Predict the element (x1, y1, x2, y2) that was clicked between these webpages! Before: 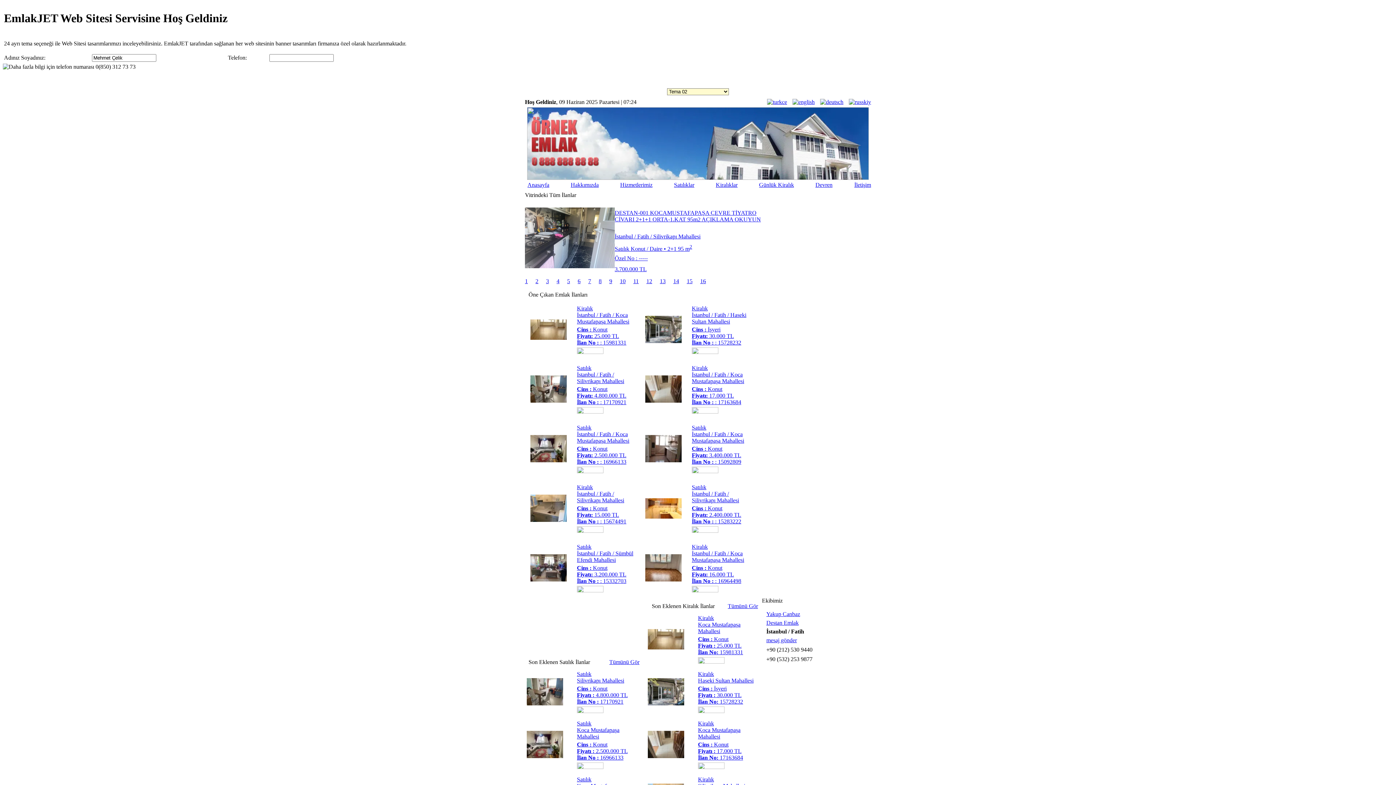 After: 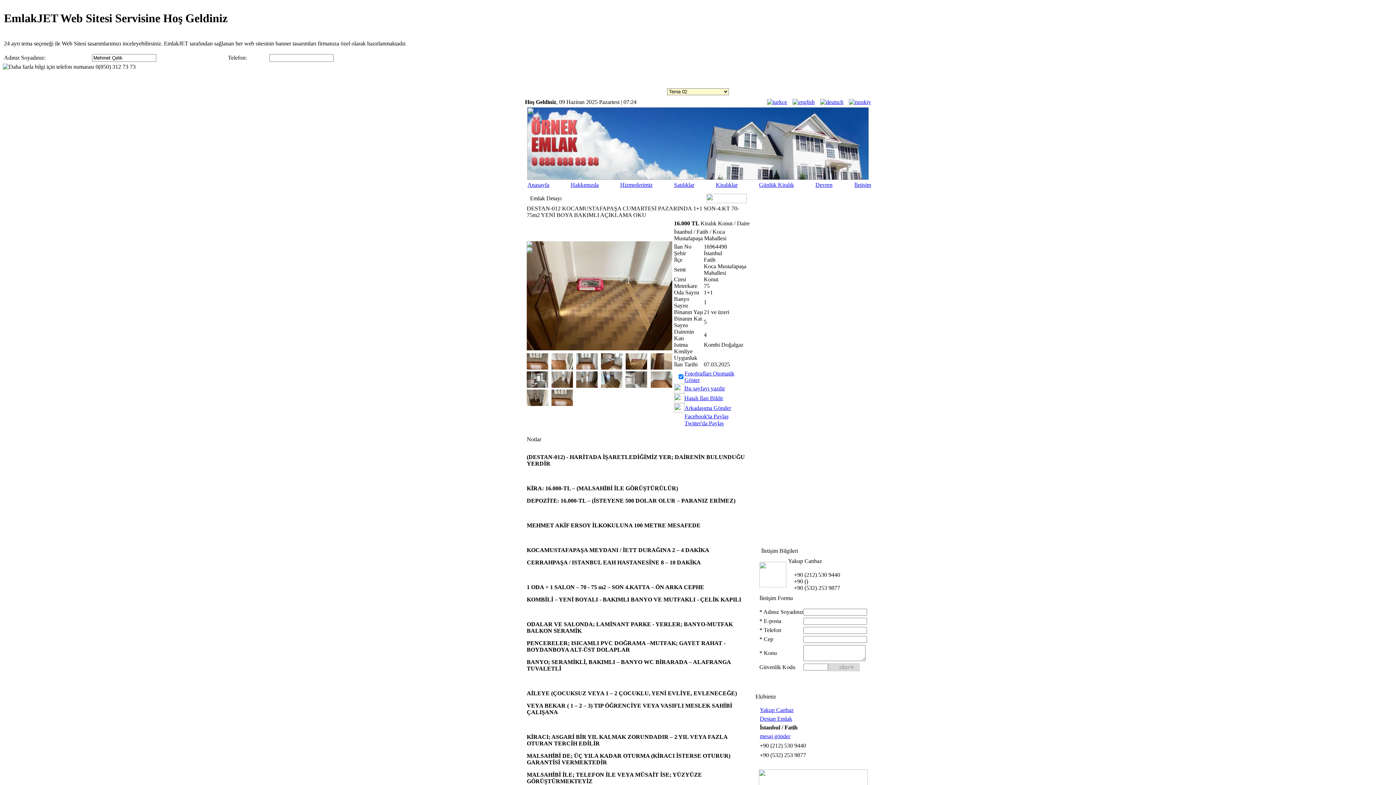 Action: bbox: (692, 571, 734, 577) label: Fiyatı: 16.000 TL